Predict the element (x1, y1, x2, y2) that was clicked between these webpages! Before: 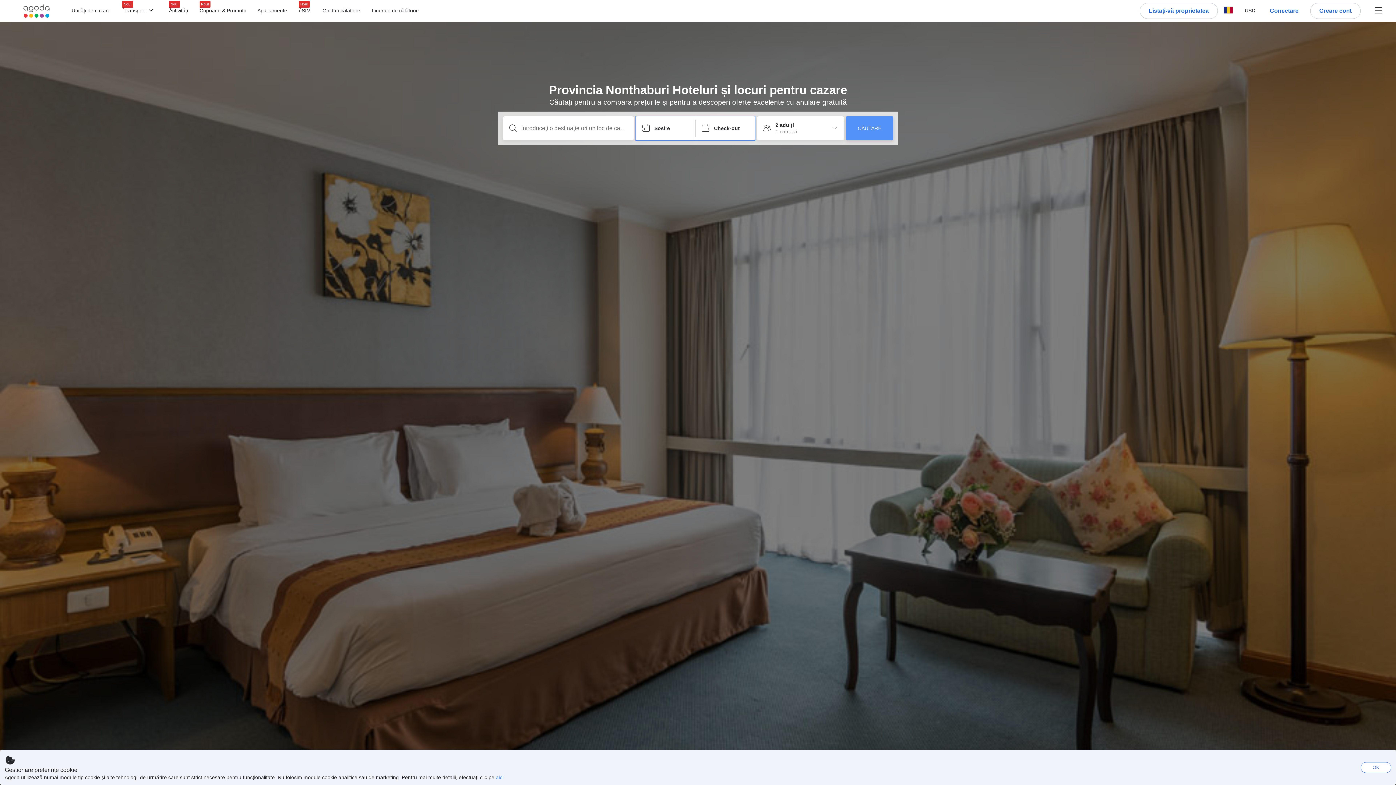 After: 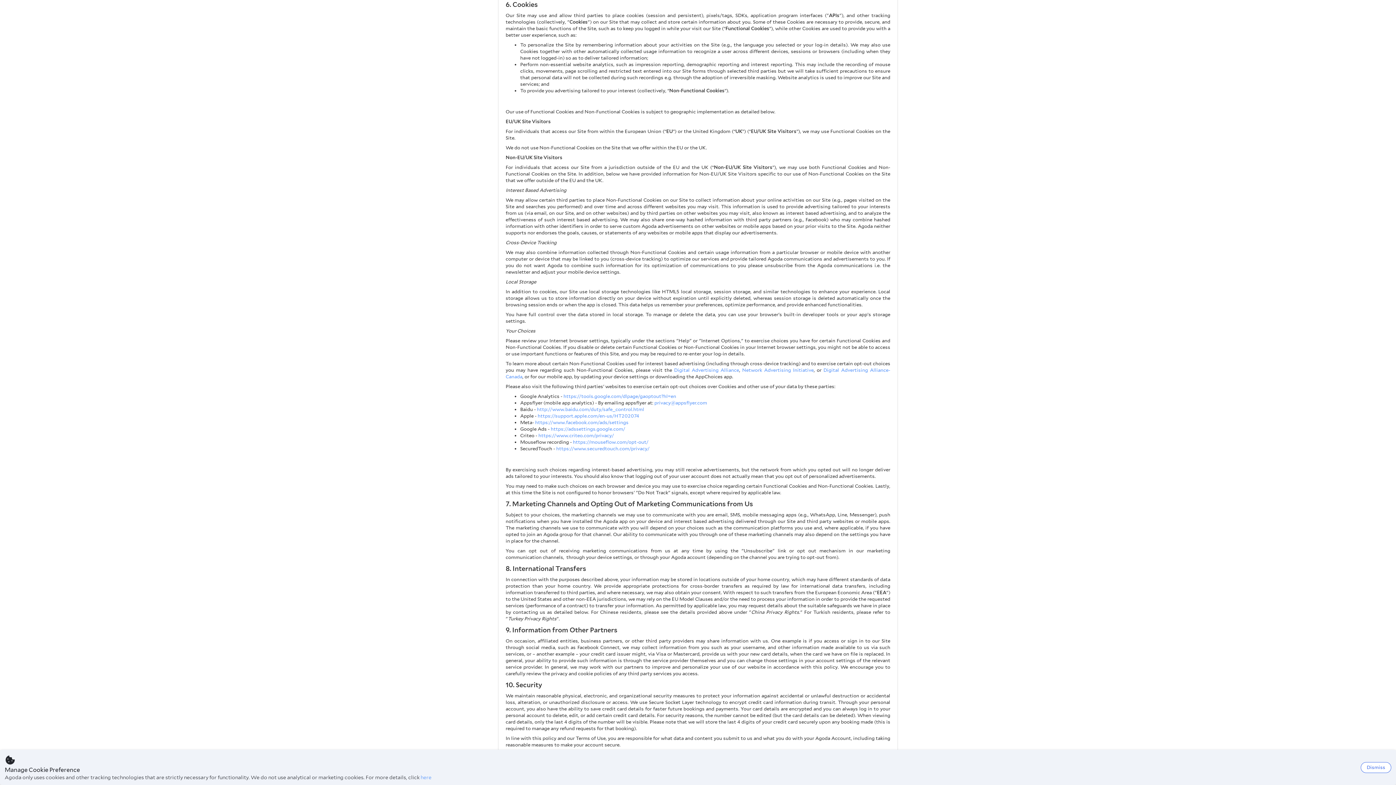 Action: bbox: (496, 774, 503, 780) label: aici